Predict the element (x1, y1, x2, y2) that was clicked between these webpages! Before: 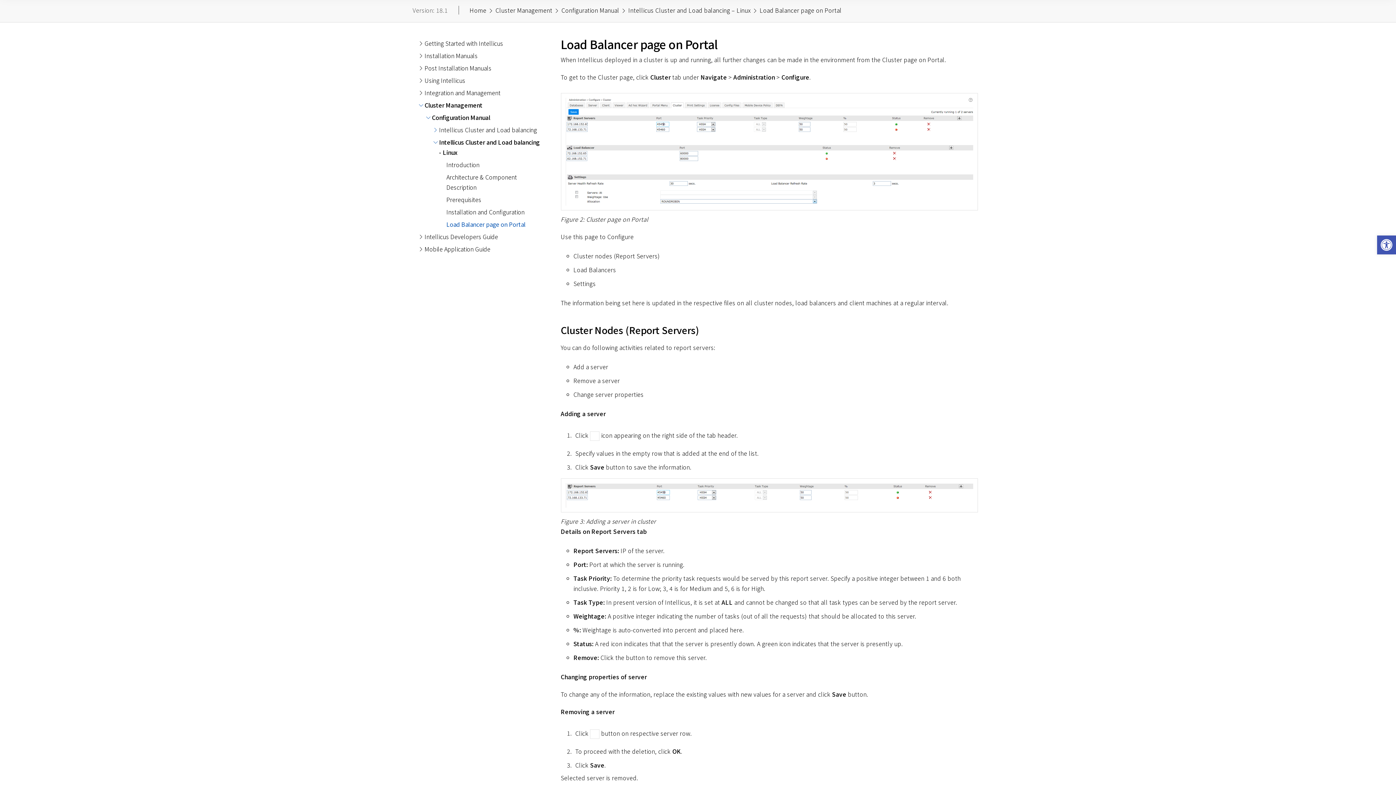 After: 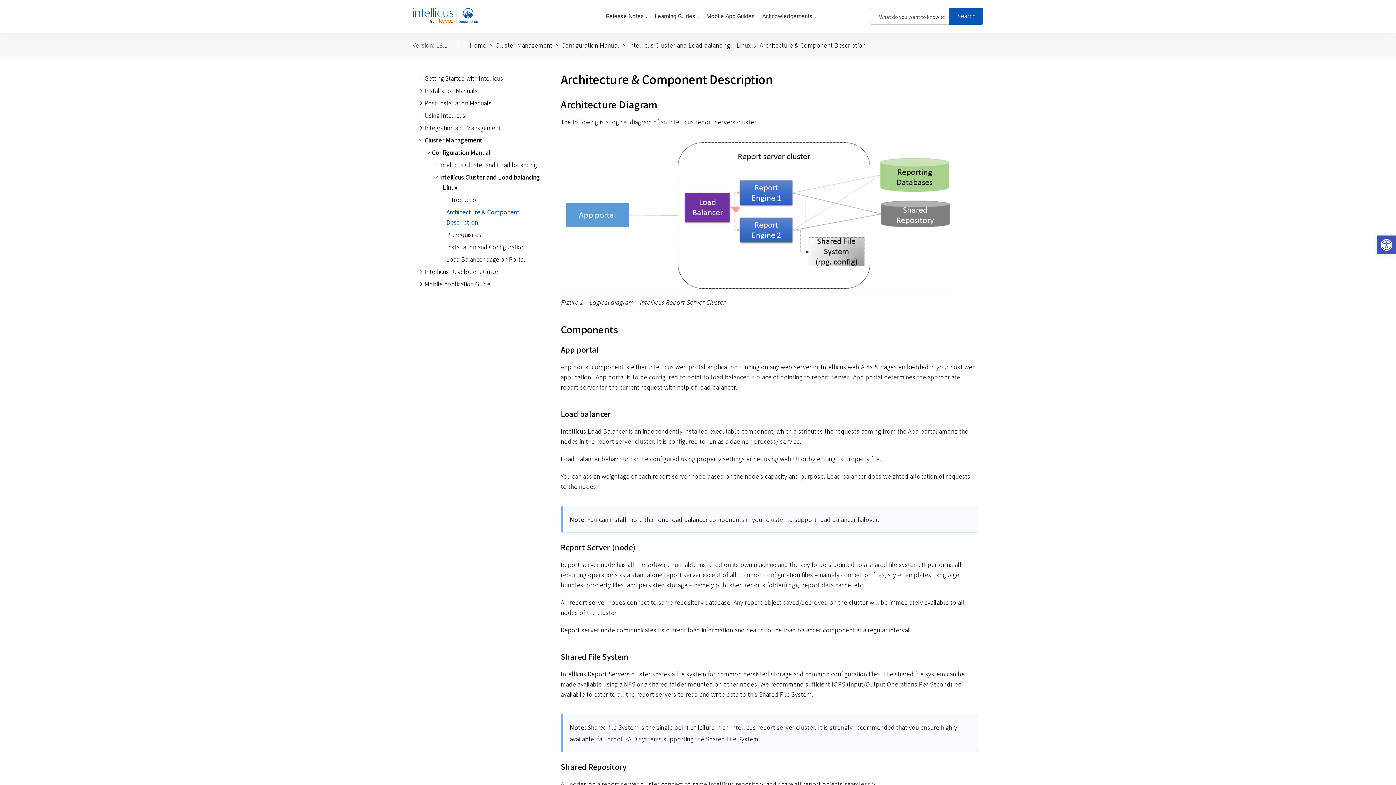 Action: label: Architecture & Component Description bbox: (440, 170, 543, 193)